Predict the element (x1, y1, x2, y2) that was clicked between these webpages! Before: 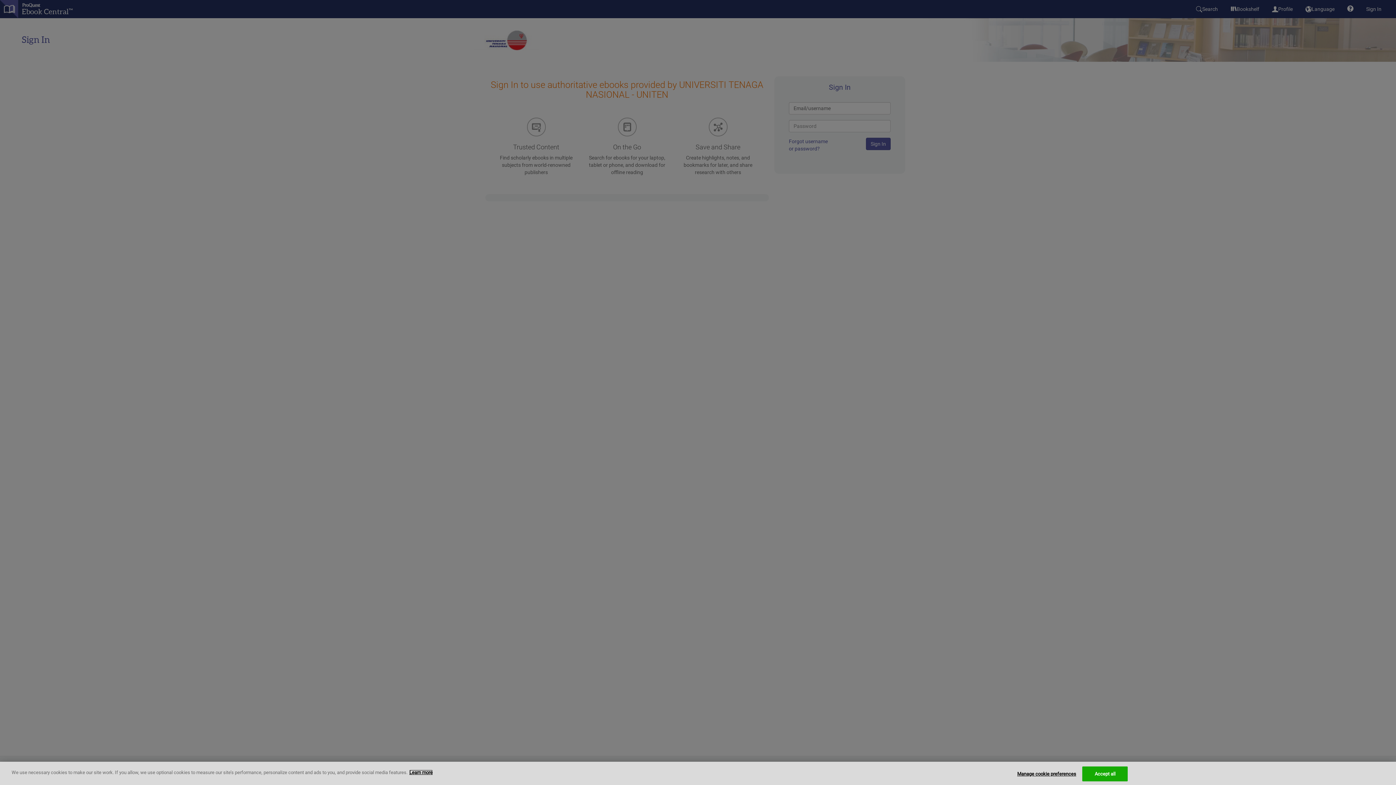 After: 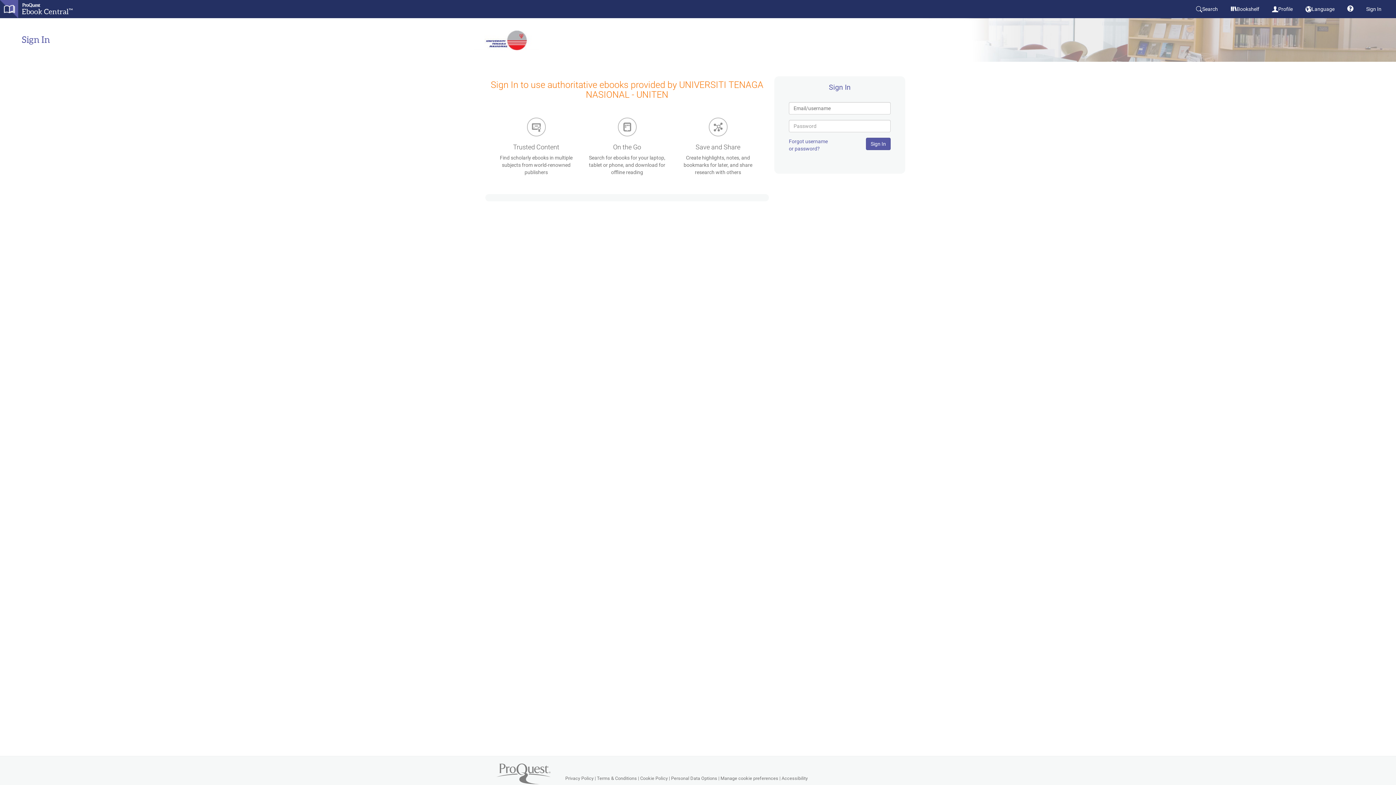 Action: label: Accept all bbox: (1082, 766, 1128, 781)